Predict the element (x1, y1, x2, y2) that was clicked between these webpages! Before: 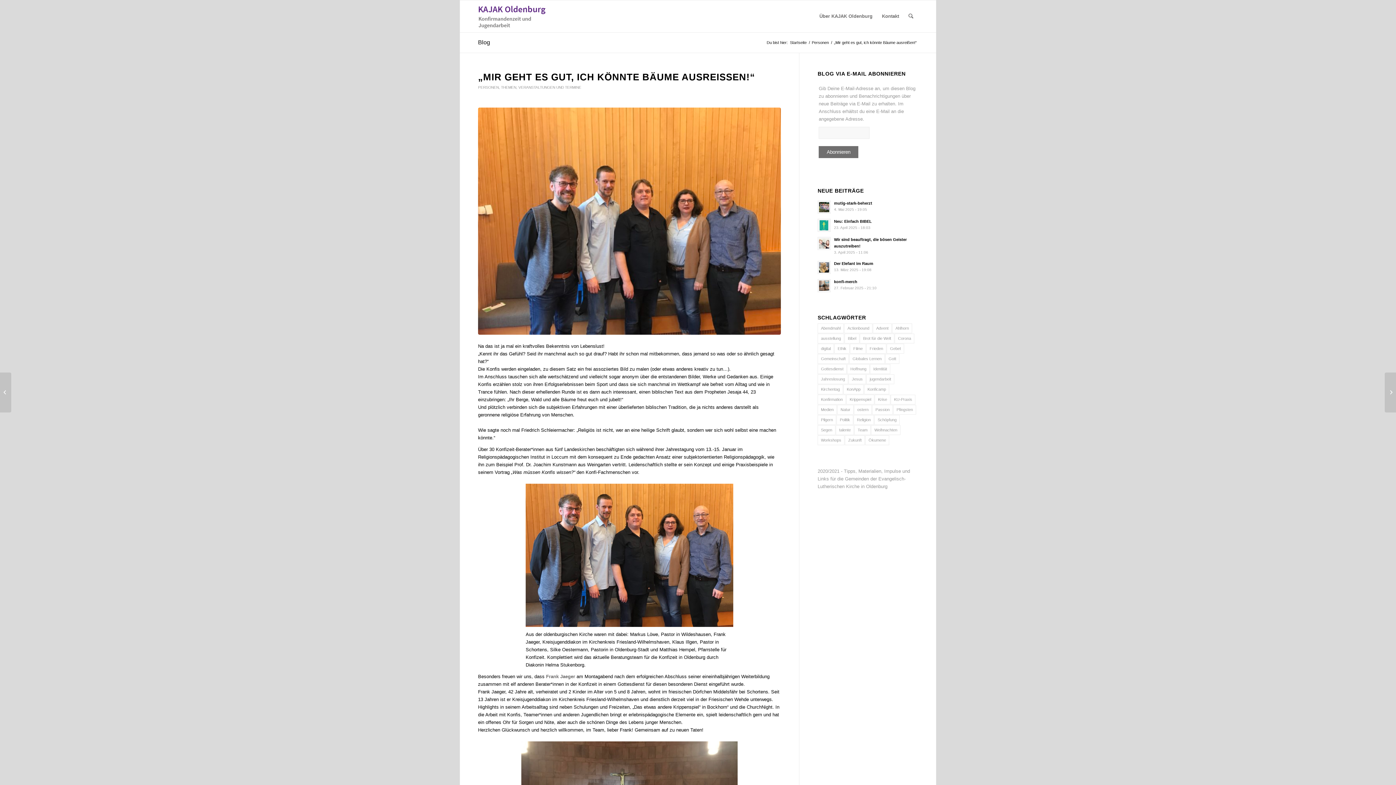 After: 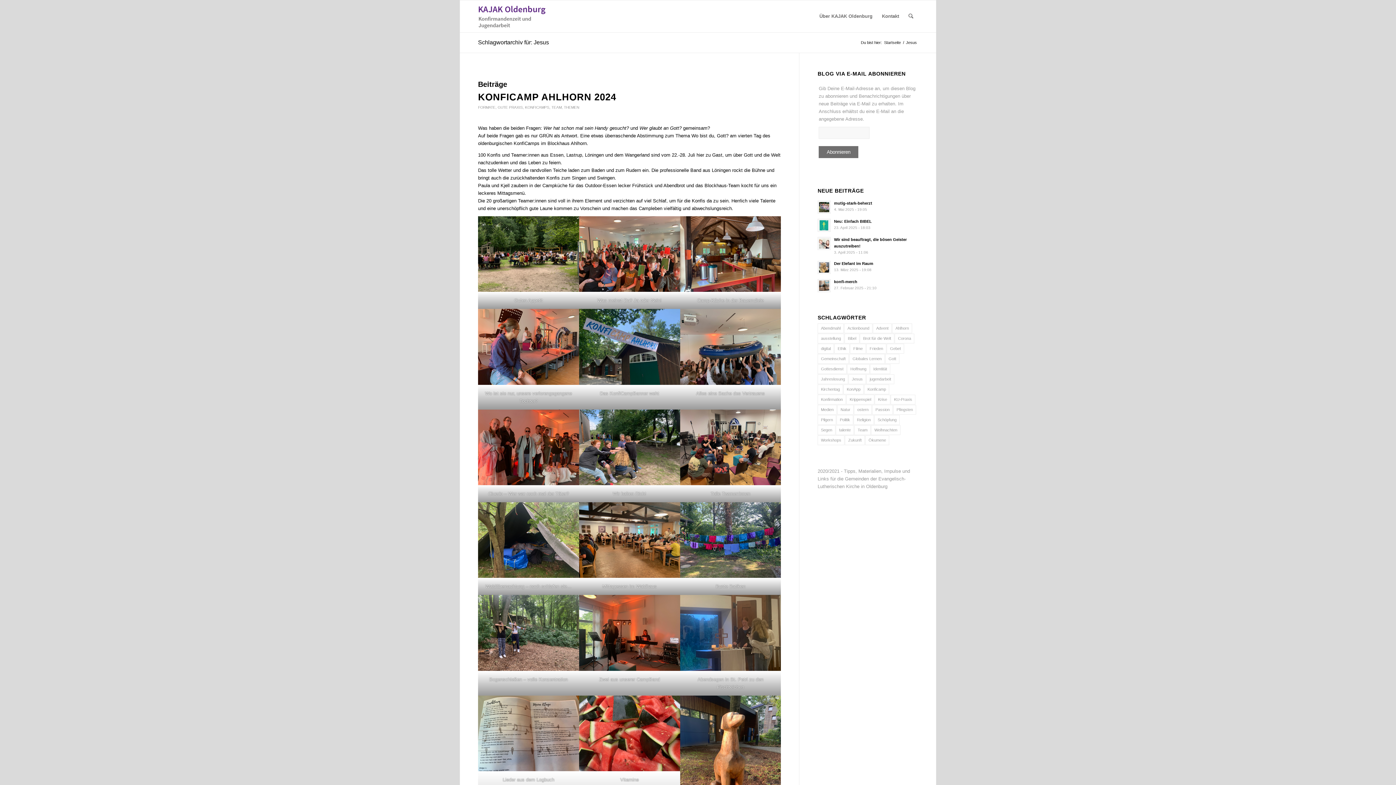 Action: label: Jesus (13 Einträge) bbox: (848, 374, 866, 384)